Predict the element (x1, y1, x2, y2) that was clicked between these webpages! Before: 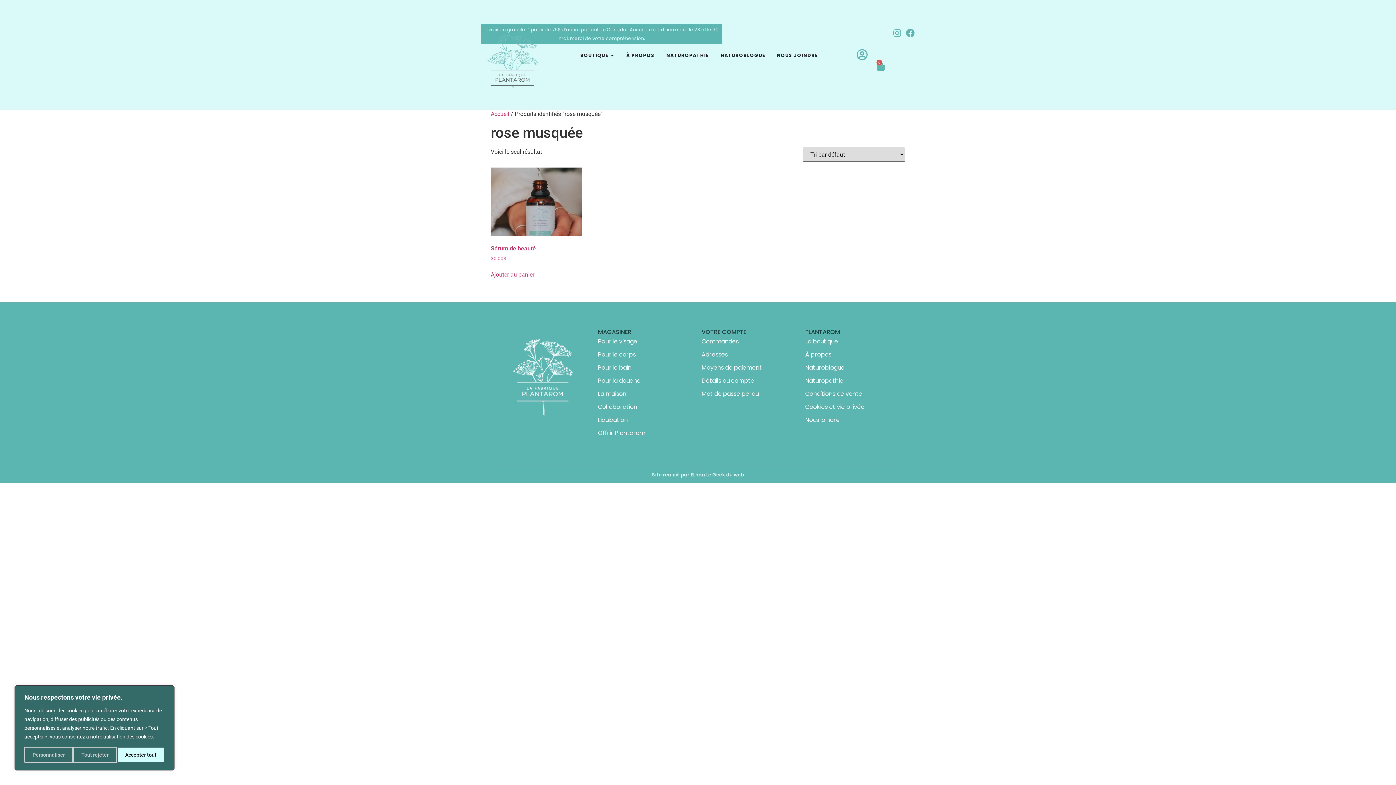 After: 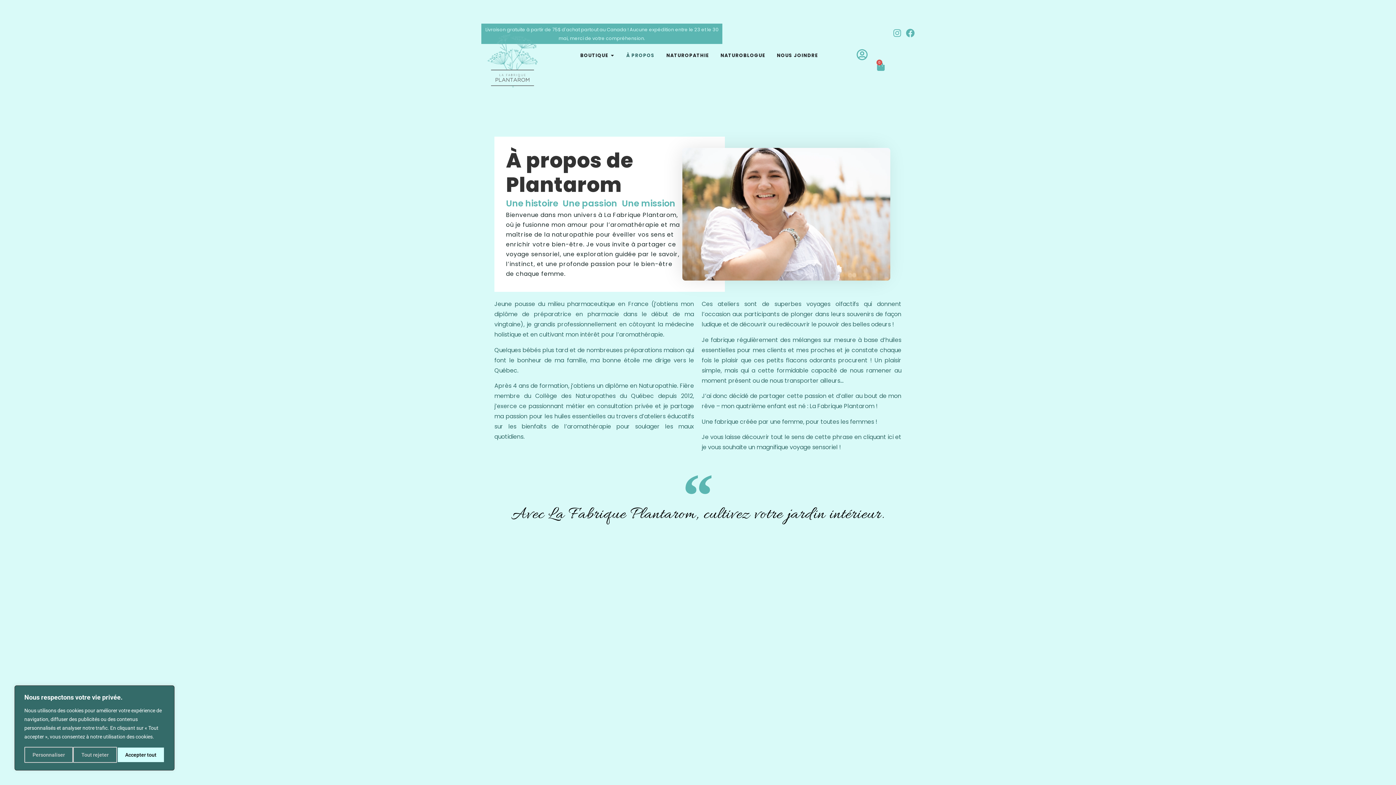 Action: bbox: (805, 348, 901, 361) label: À propos